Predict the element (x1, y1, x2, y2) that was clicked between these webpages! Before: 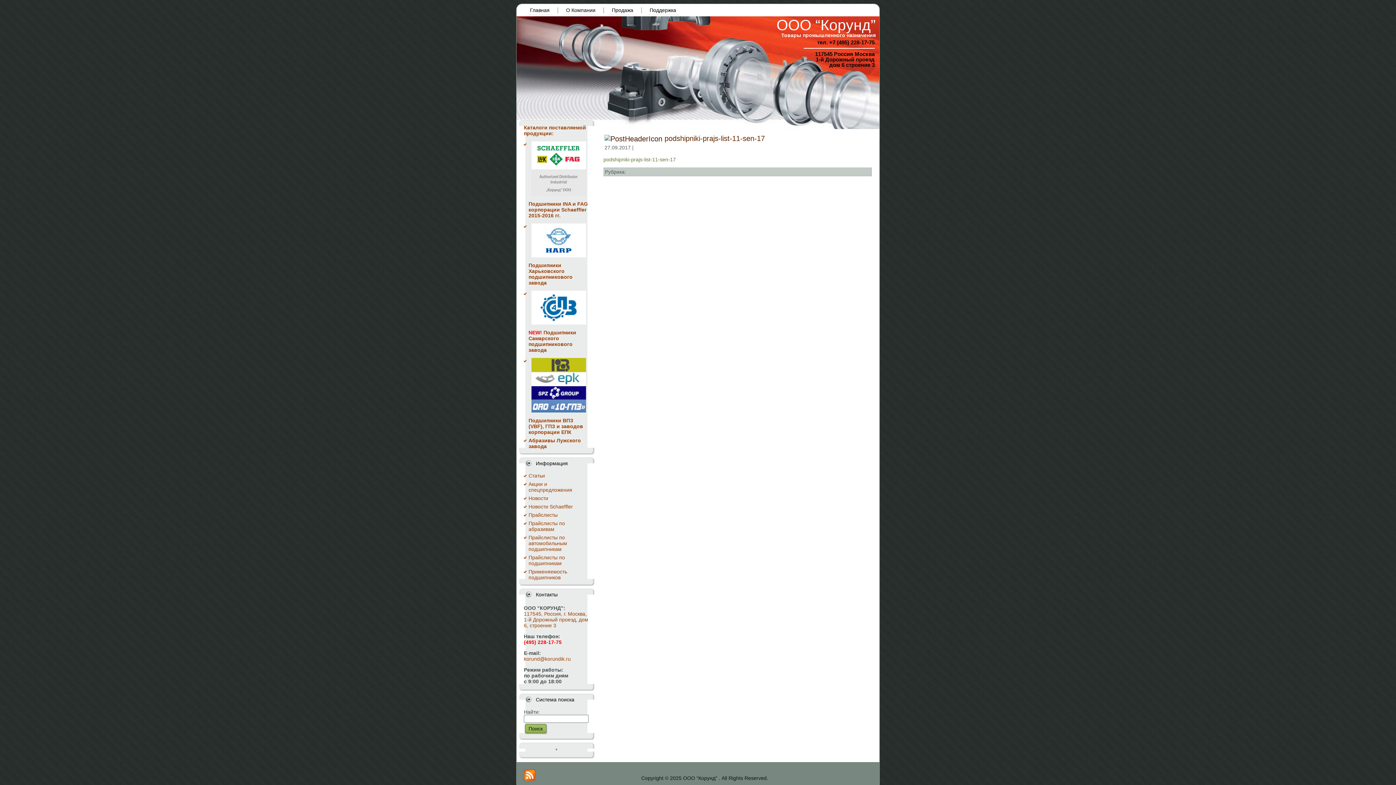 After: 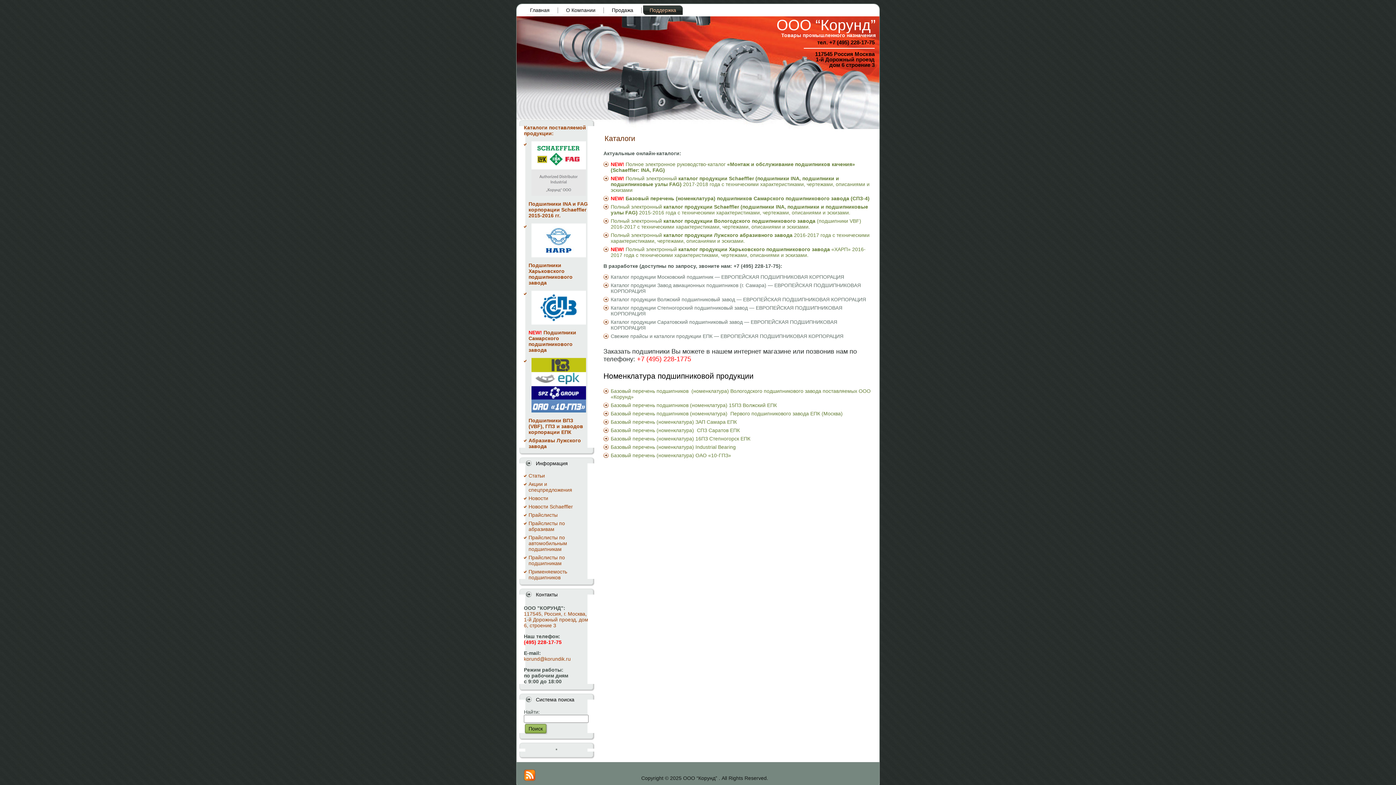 Action: label: Подшипники ВПЗ (VBF), ГПЗ и заводов корпорации ЕПК bbox: (528, 417, 583, 435)